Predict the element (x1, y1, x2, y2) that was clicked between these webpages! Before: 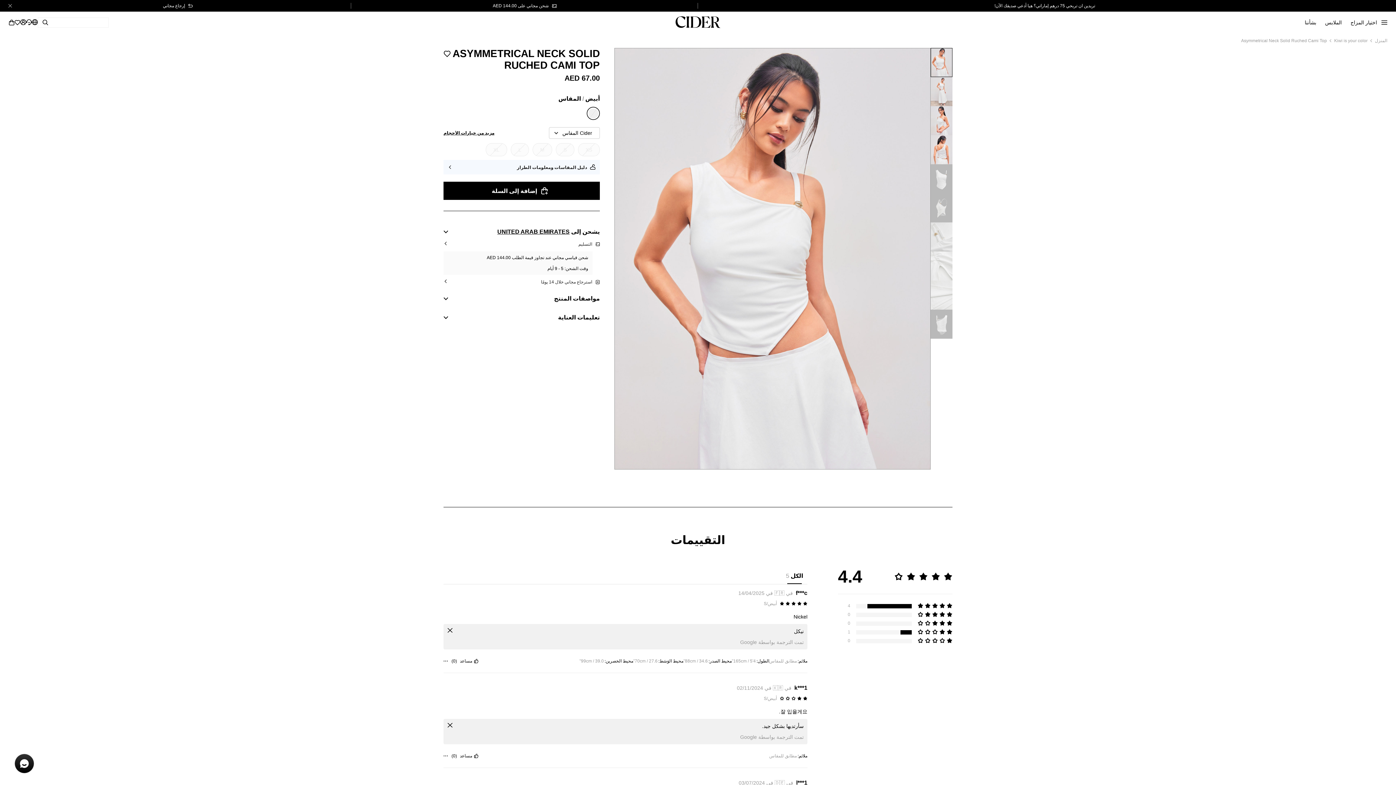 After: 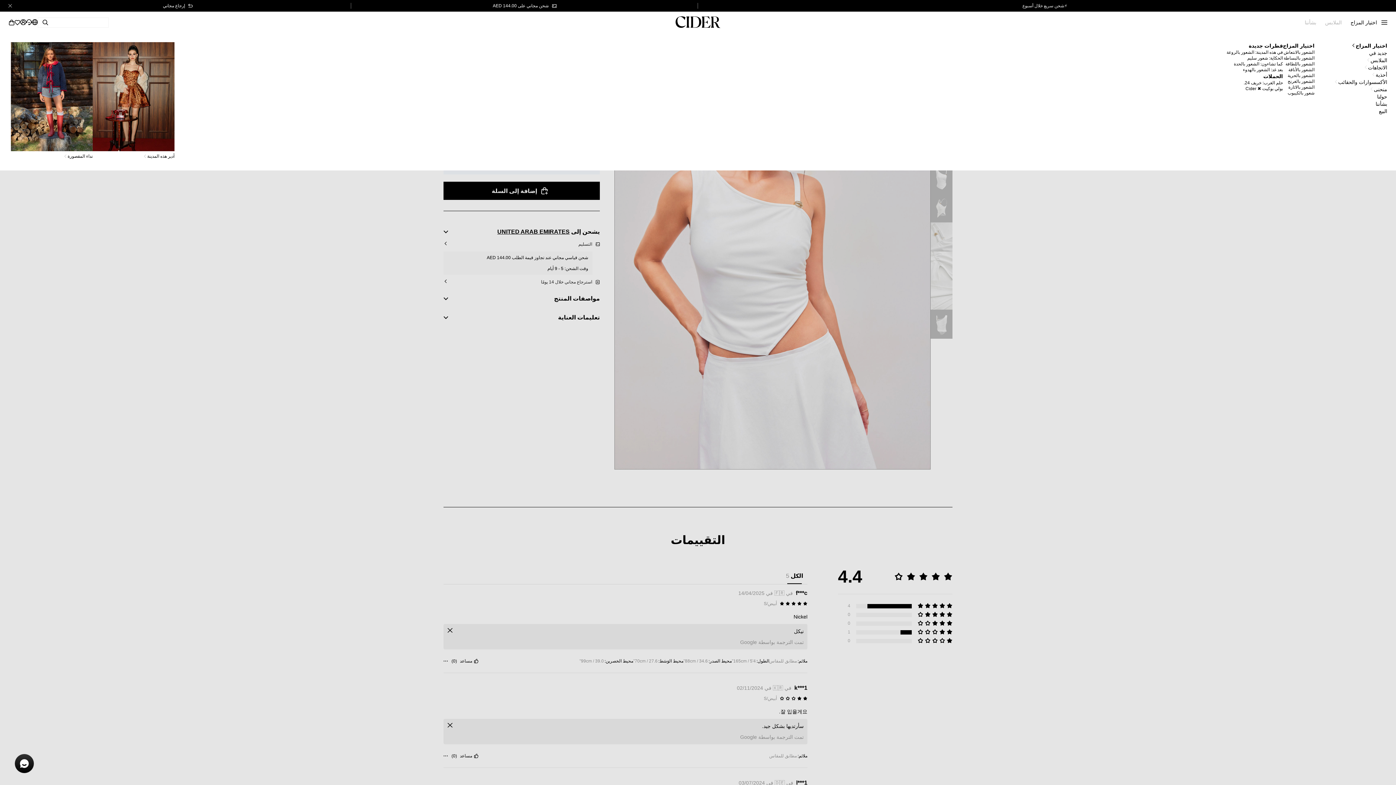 Action: bbox: (1346, 11, 1381, 33) label: اختيار المزاج